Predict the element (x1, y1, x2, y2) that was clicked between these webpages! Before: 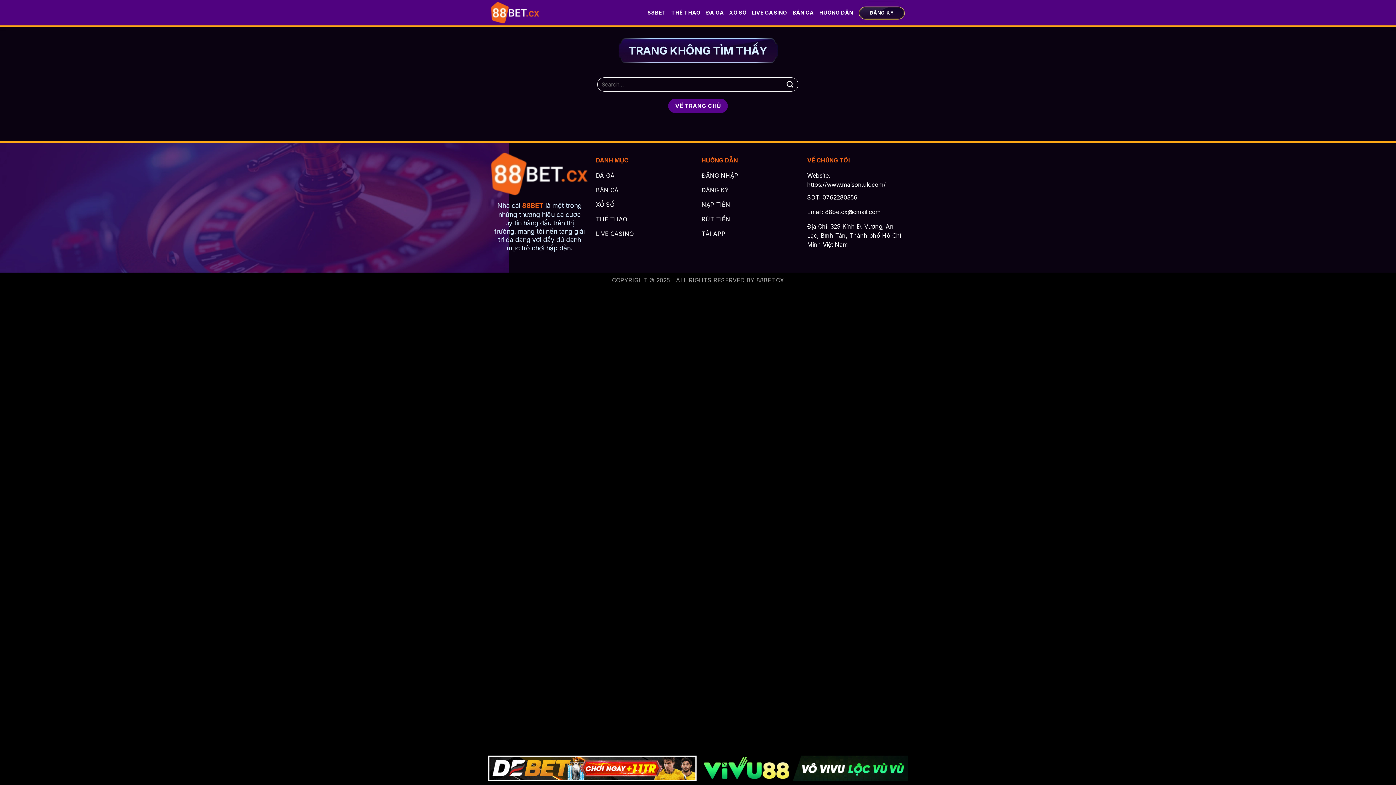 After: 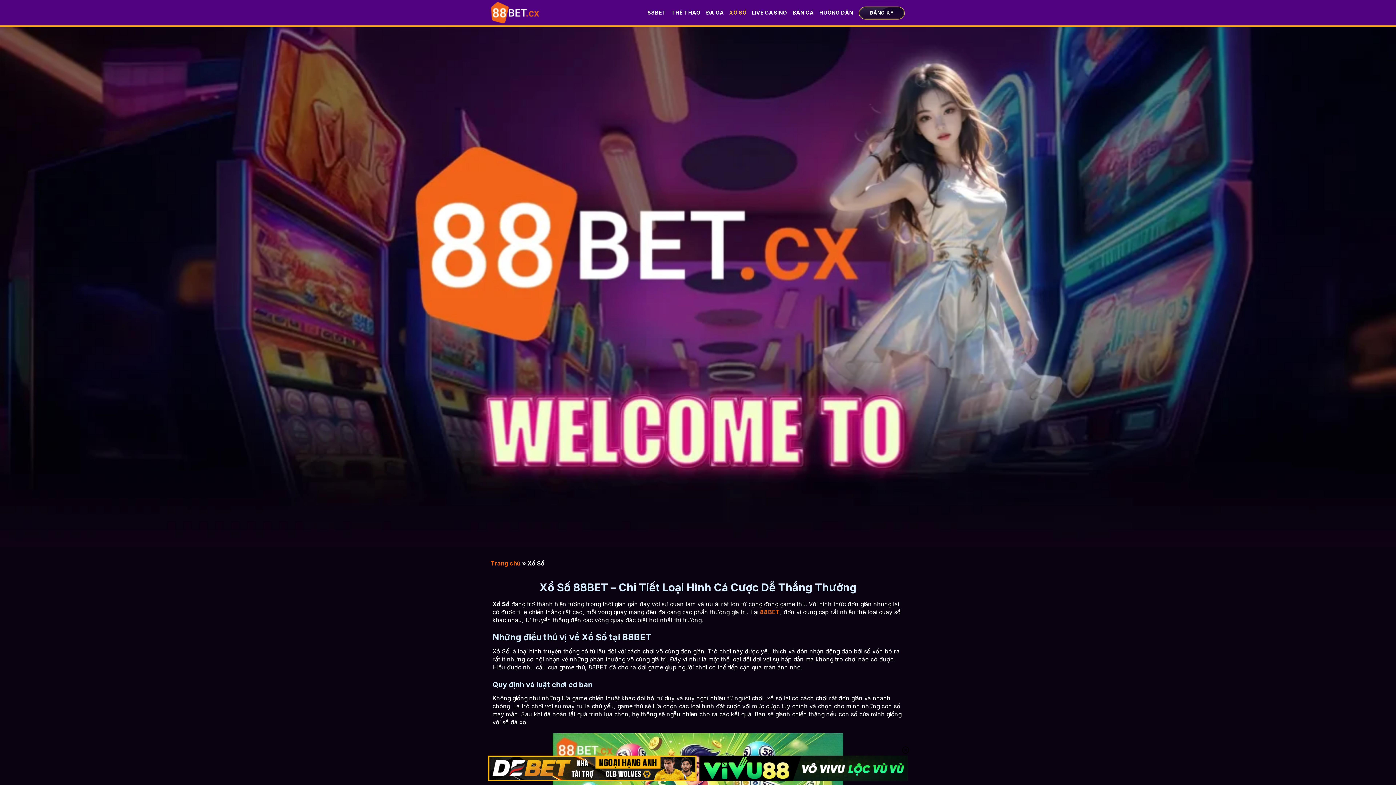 Action: bbox: (729, 6, 746, 19) label: XỔ SỐ